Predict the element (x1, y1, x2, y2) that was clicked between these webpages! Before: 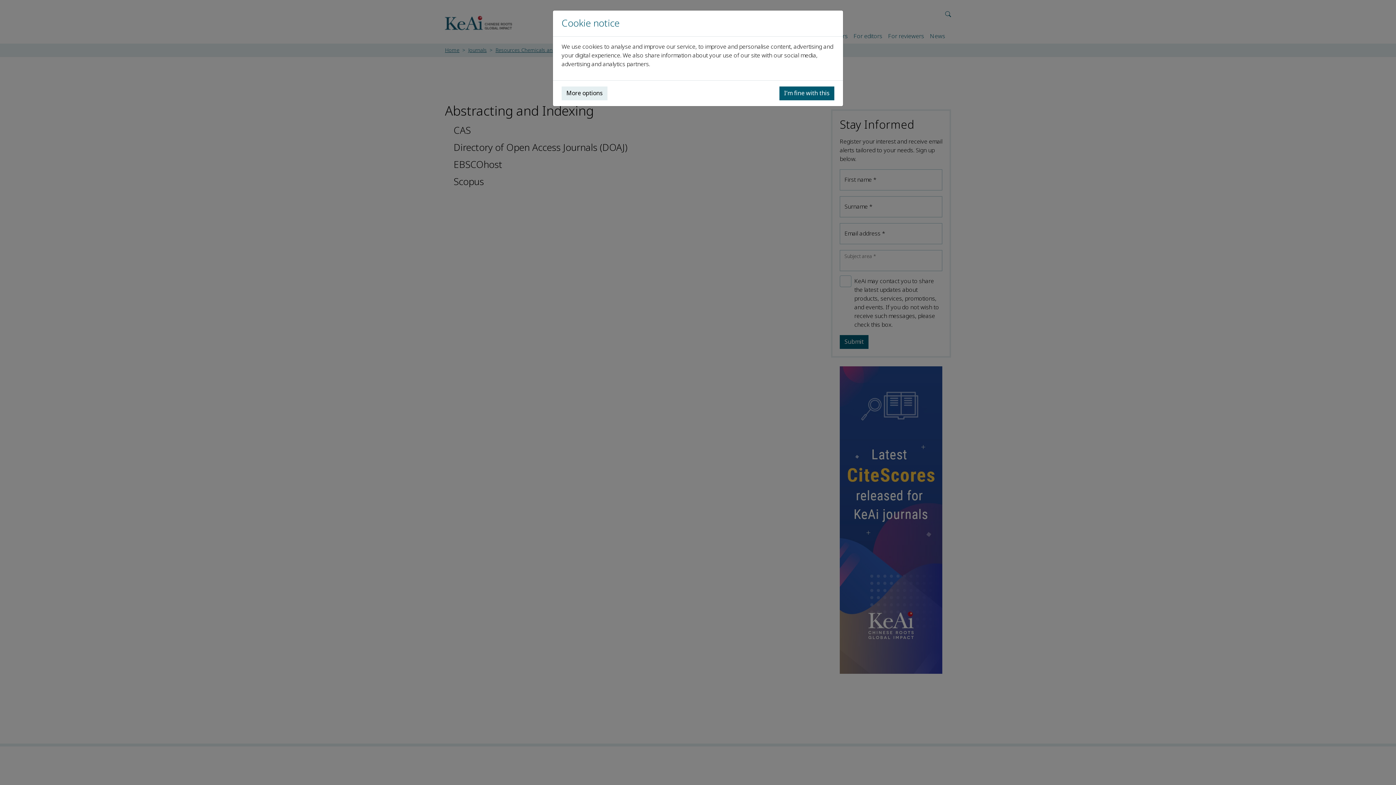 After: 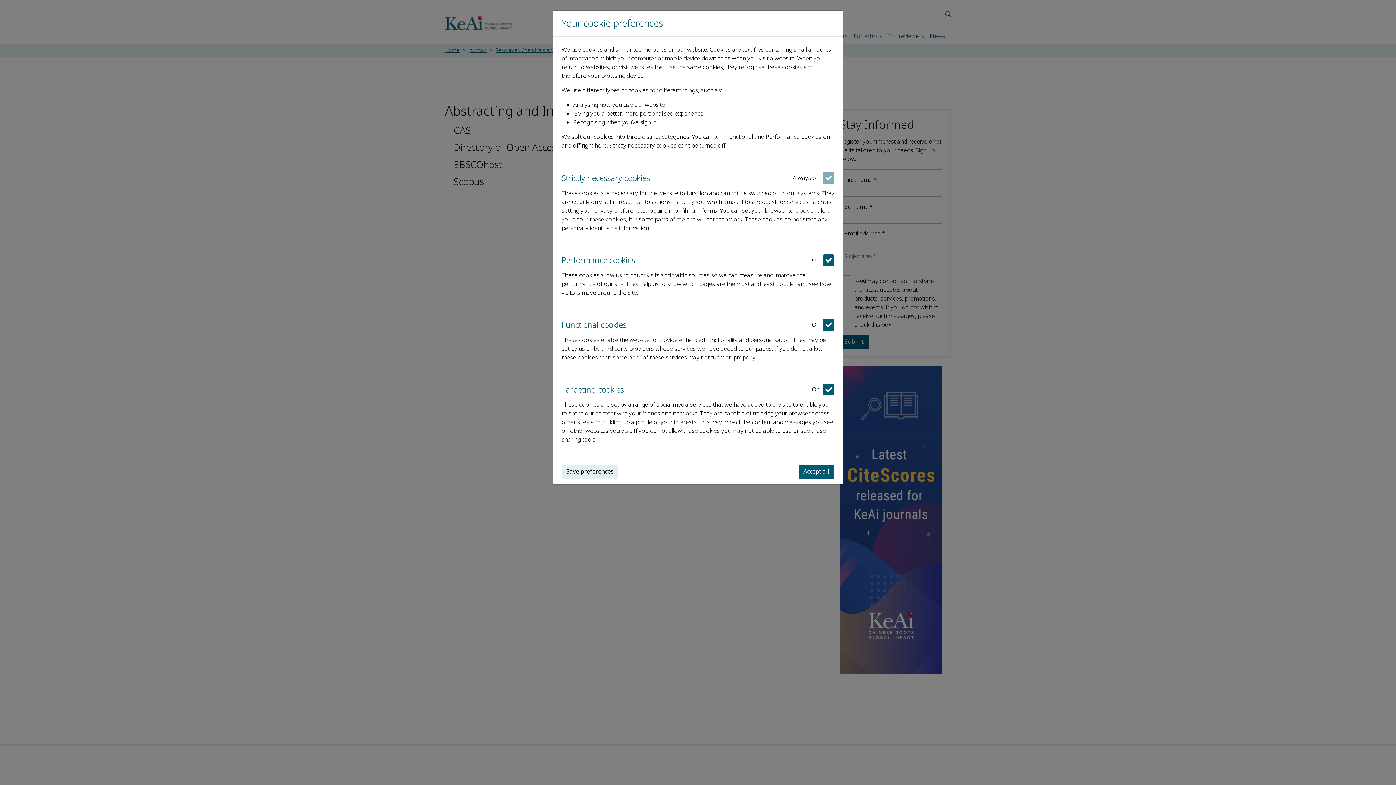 Action: bbox: (561, 86, 607, 100) label: More options